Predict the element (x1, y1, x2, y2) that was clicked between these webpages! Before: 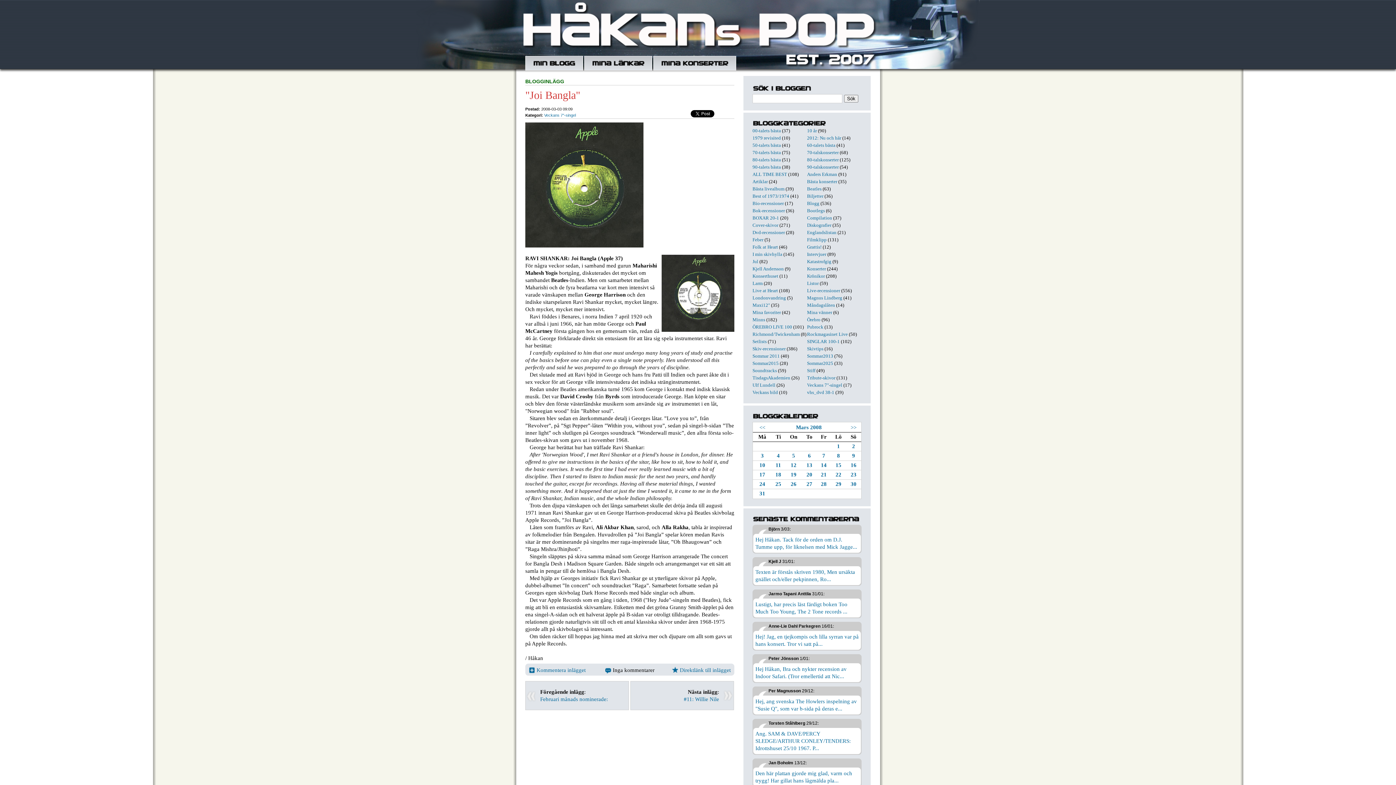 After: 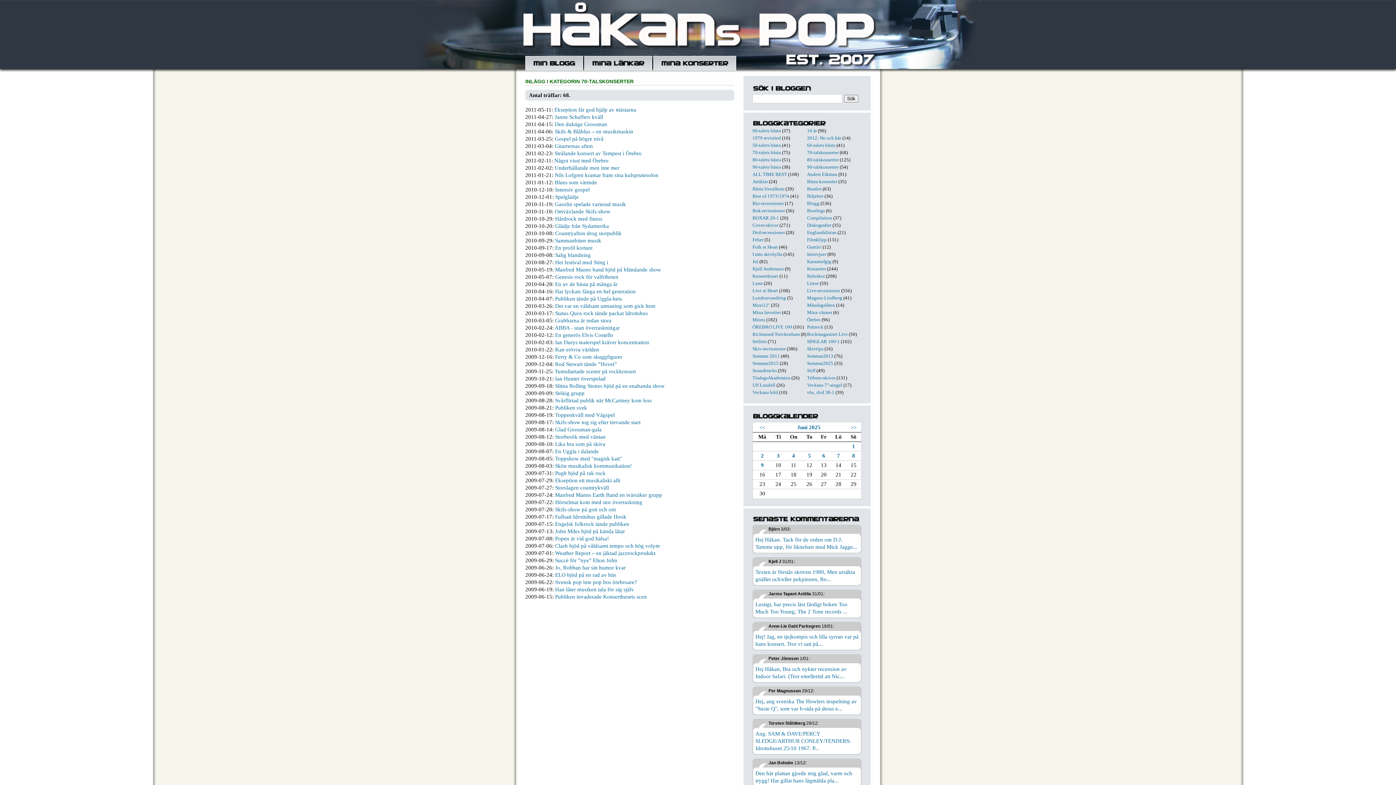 Action: bbox: (807, 149, 838, 155) label: 70-talskonserter